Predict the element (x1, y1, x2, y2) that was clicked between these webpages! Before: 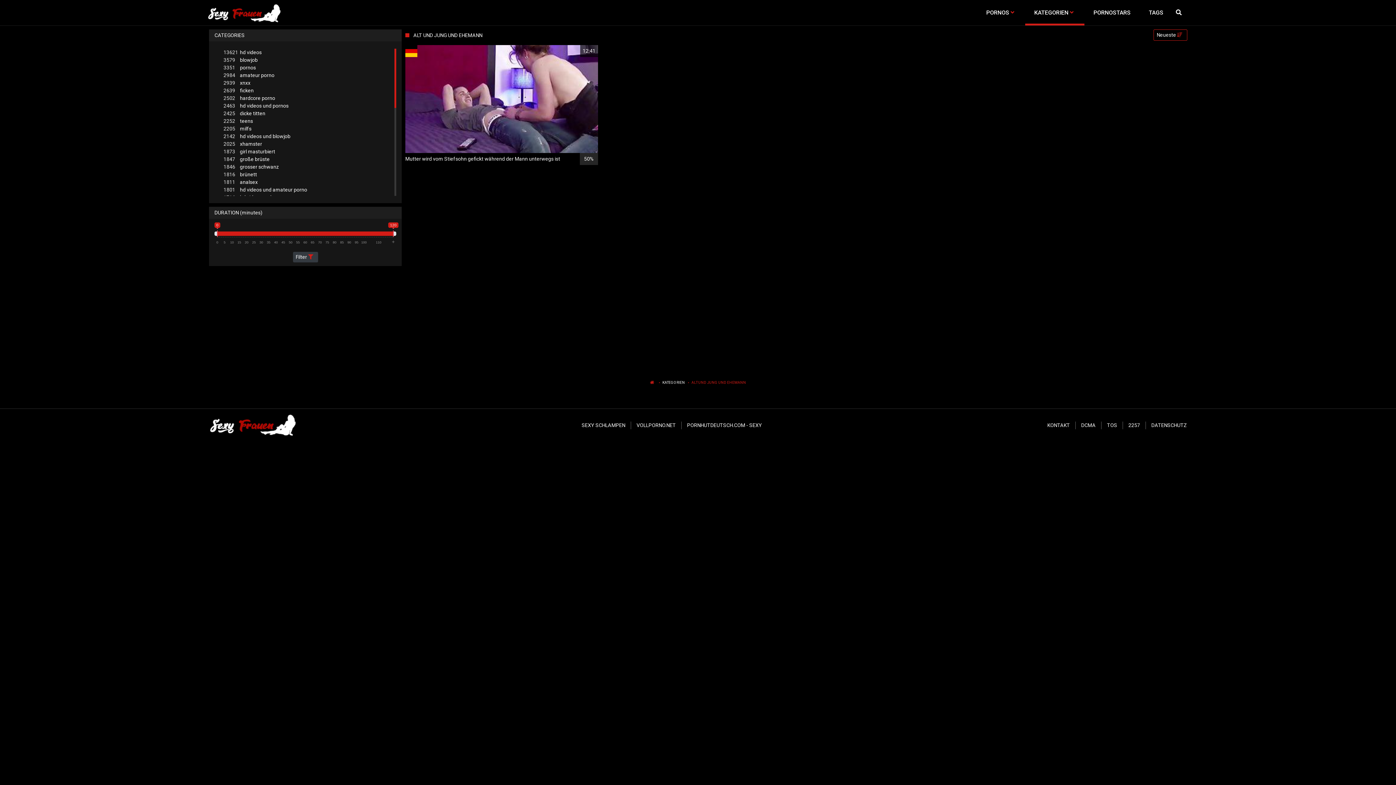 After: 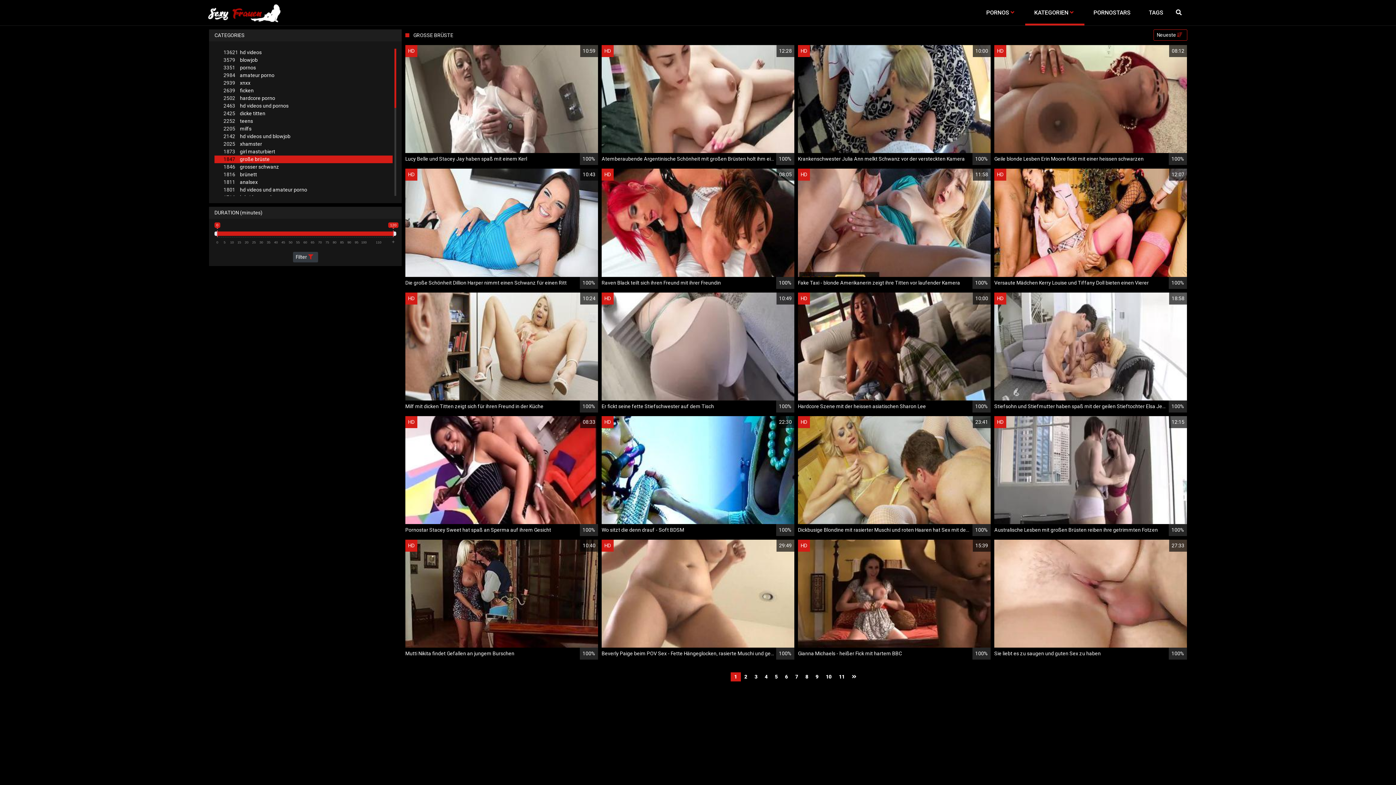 Action: bbox: (214, 155, 392, 163) label: 1847große brüste